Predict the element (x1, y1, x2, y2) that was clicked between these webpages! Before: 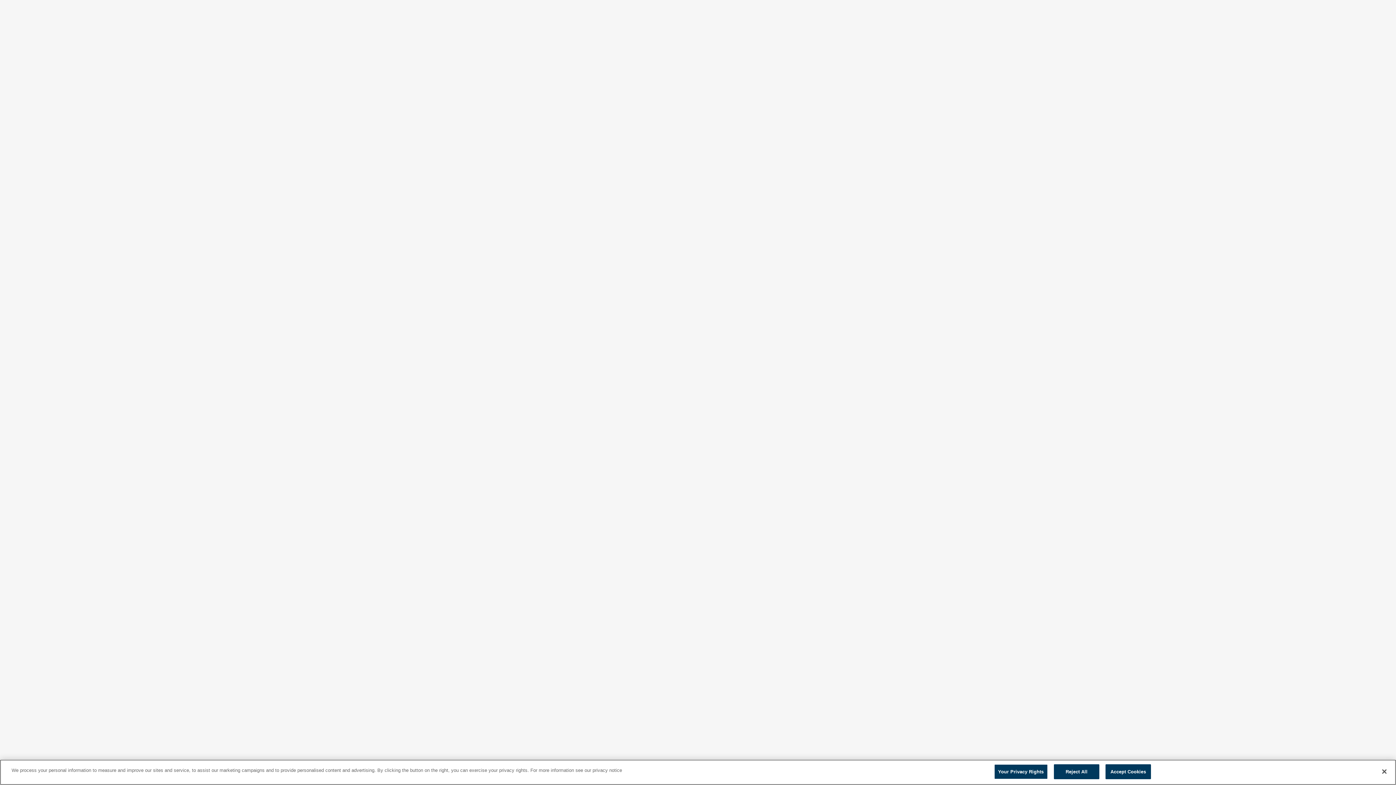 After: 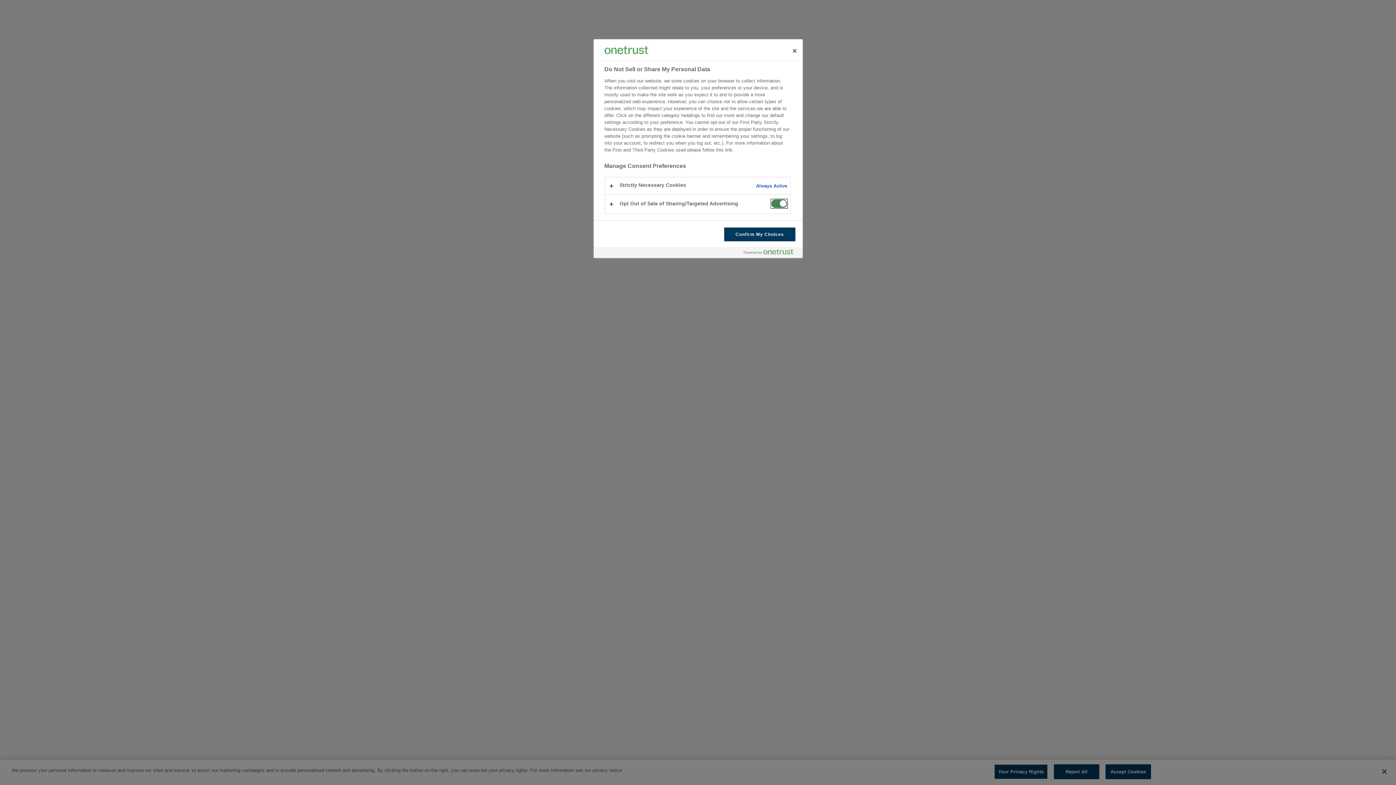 Action: label: Your Privacy Rights bbox: (994, 764, 1048, 779)